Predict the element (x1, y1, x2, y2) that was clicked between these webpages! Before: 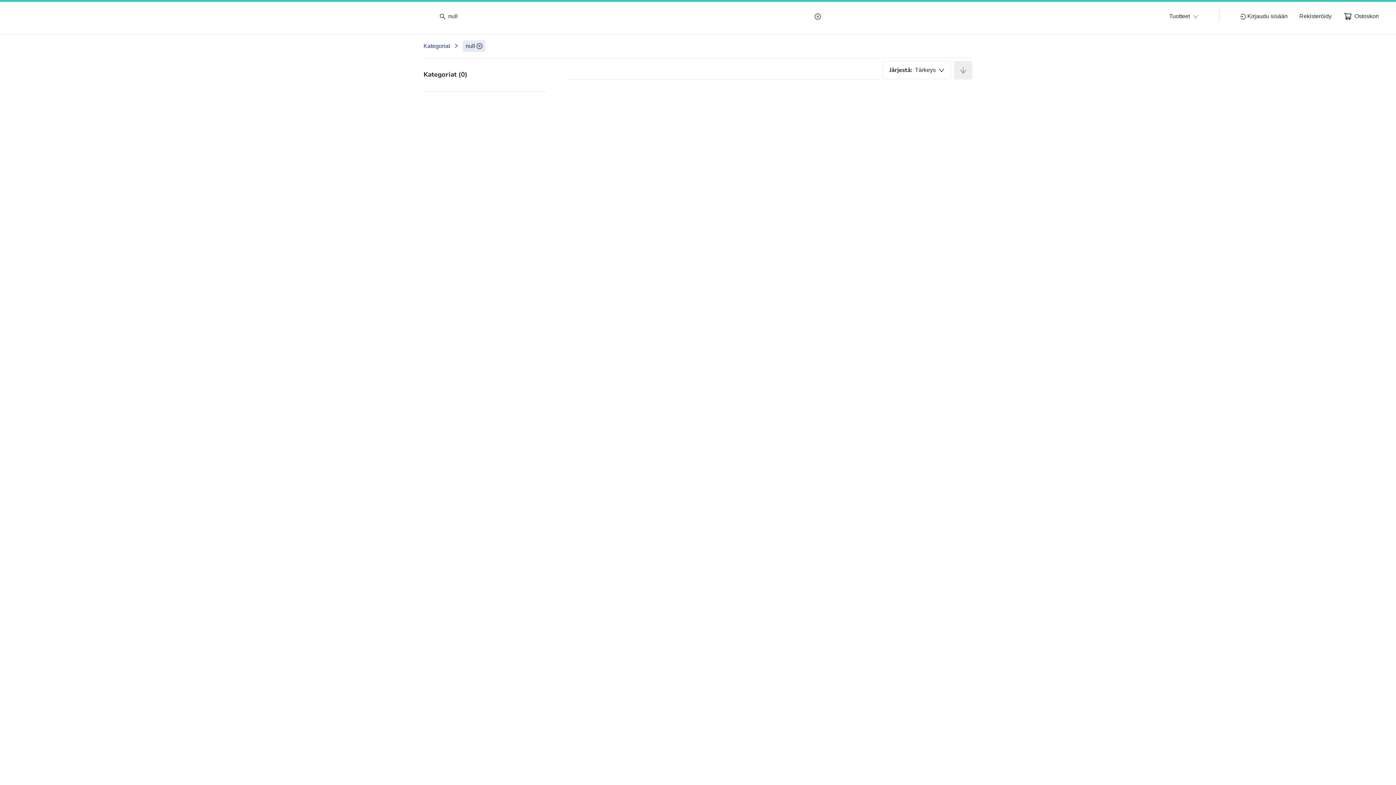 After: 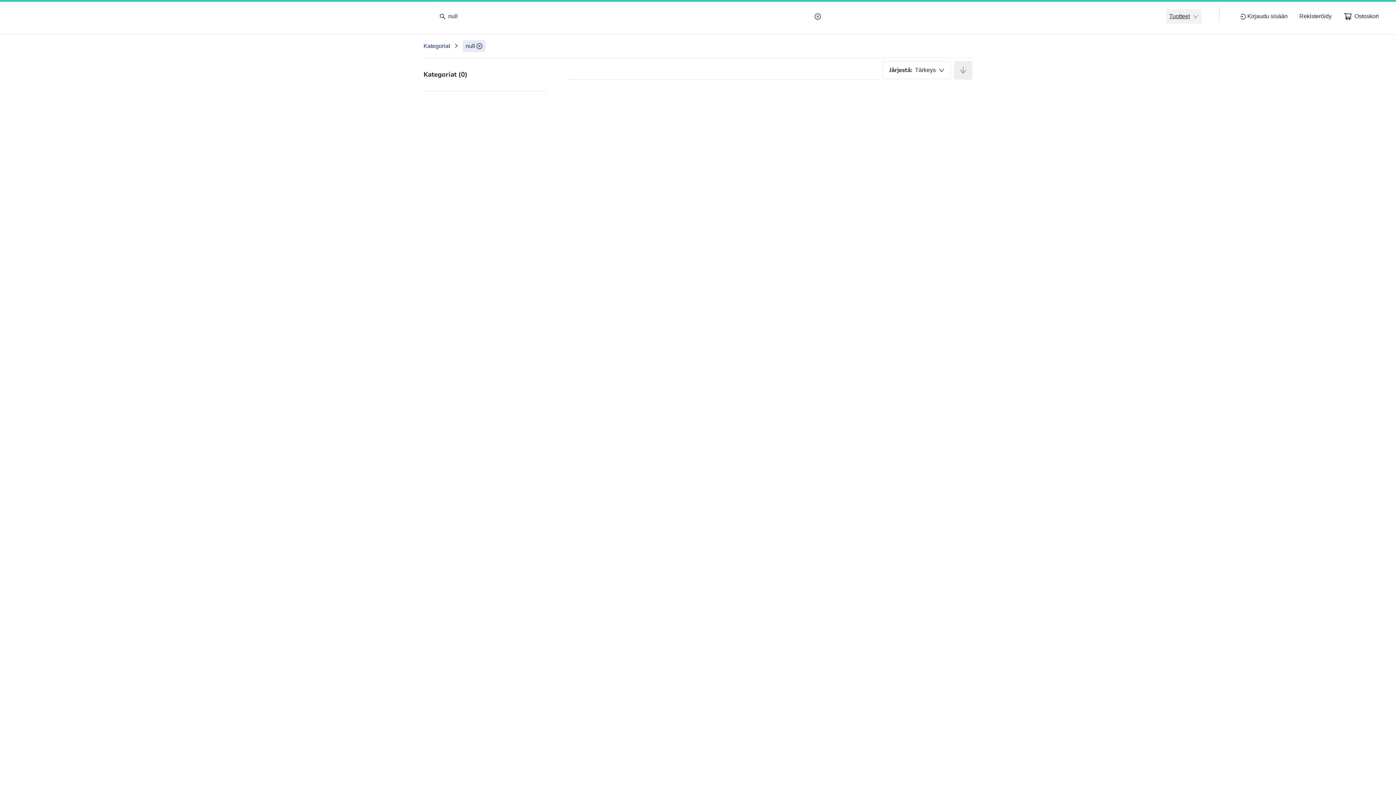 Action: label: Tuotteet bbox: (1169, 12, 1198, 20)